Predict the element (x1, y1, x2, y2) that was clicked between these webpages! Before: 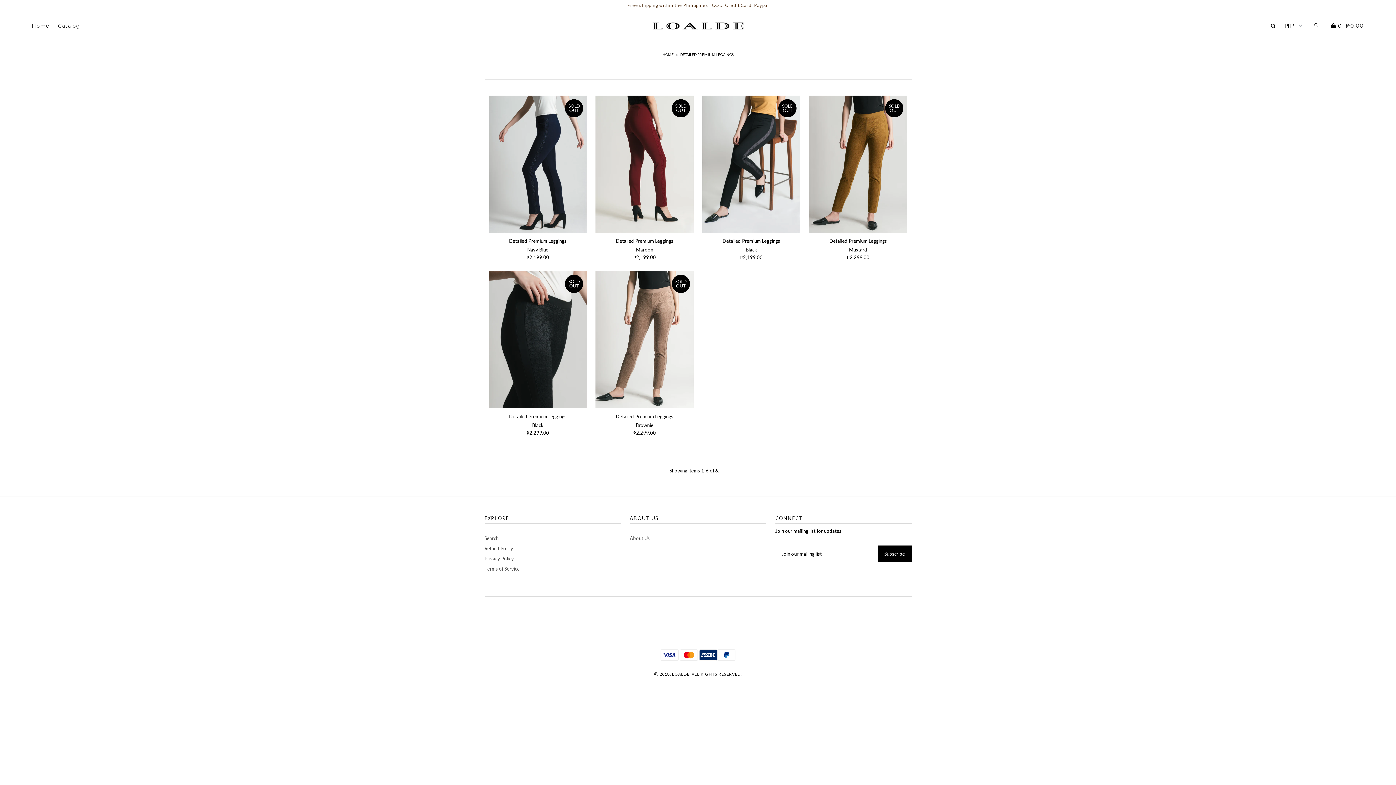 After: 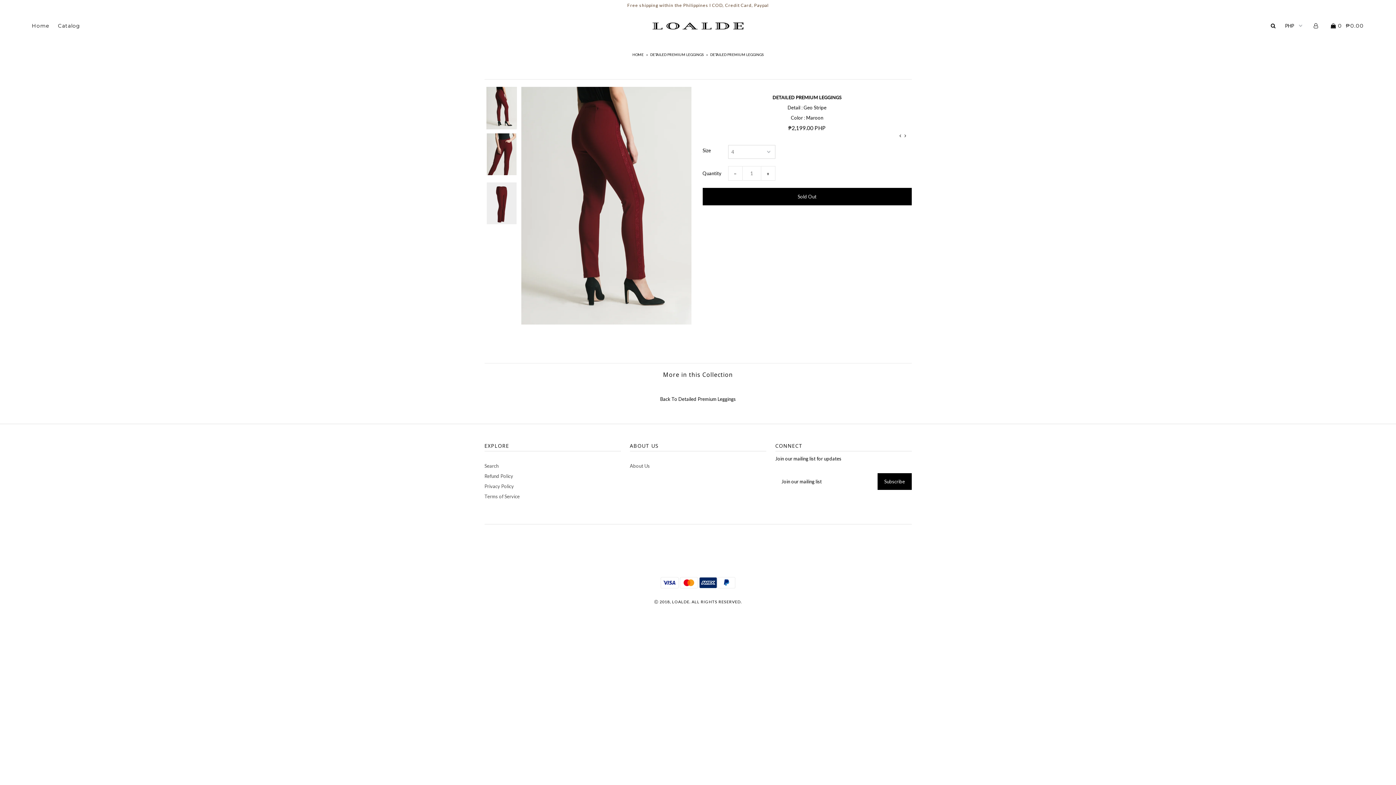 Action: label: Detailed Premium Leggings
Maroon bbox: (595, 238, 693, 252)